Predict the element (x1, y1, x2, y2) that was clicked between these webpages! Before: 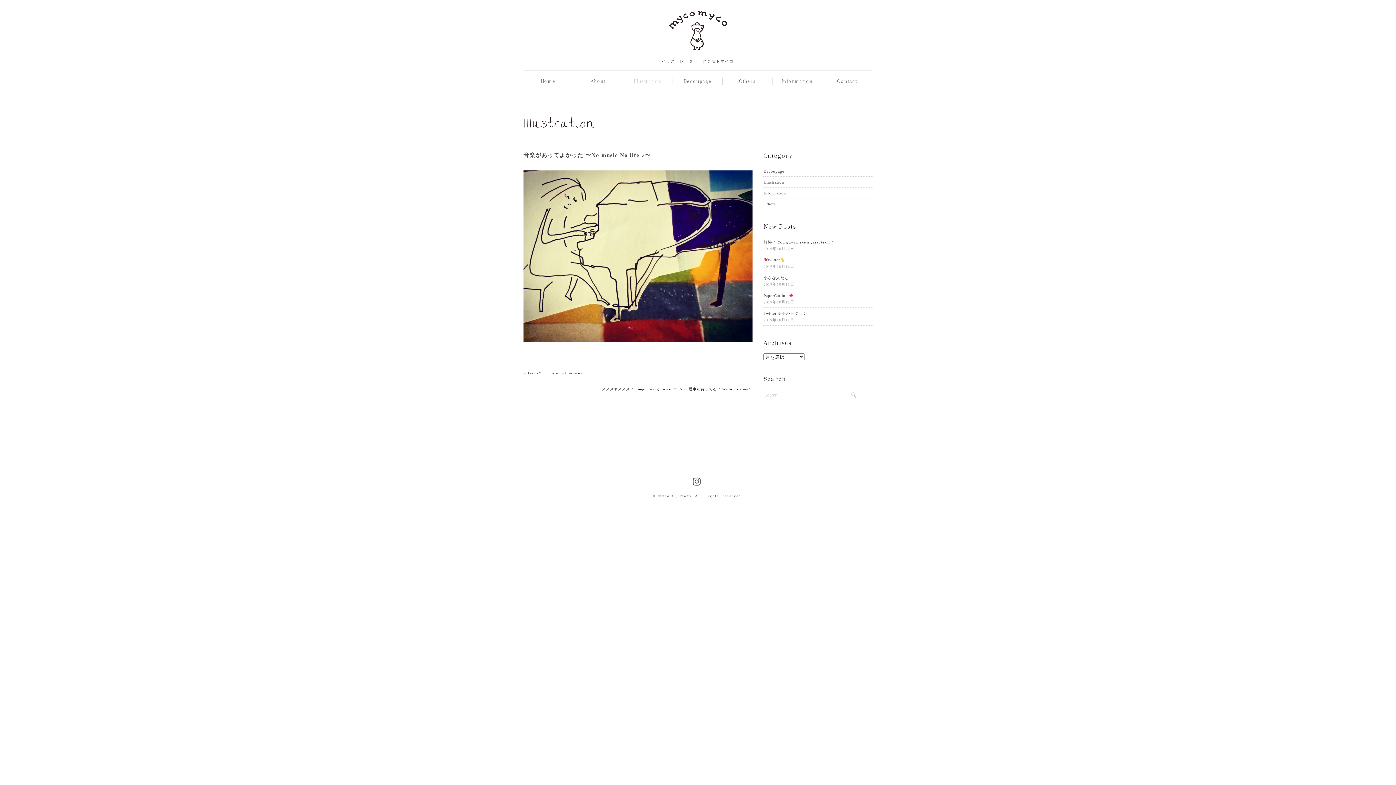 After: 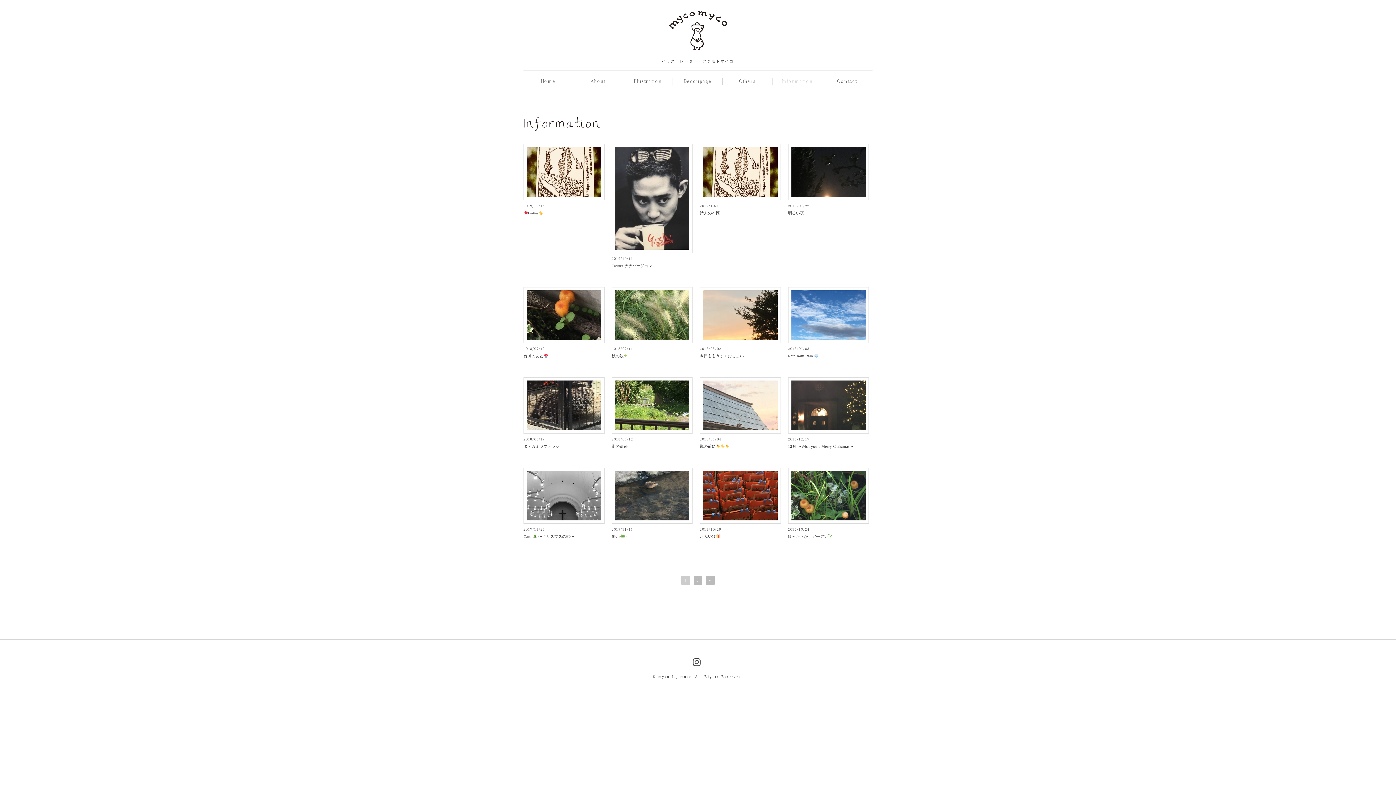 Action: bbox: (763, 189, 872, 196) label: Information